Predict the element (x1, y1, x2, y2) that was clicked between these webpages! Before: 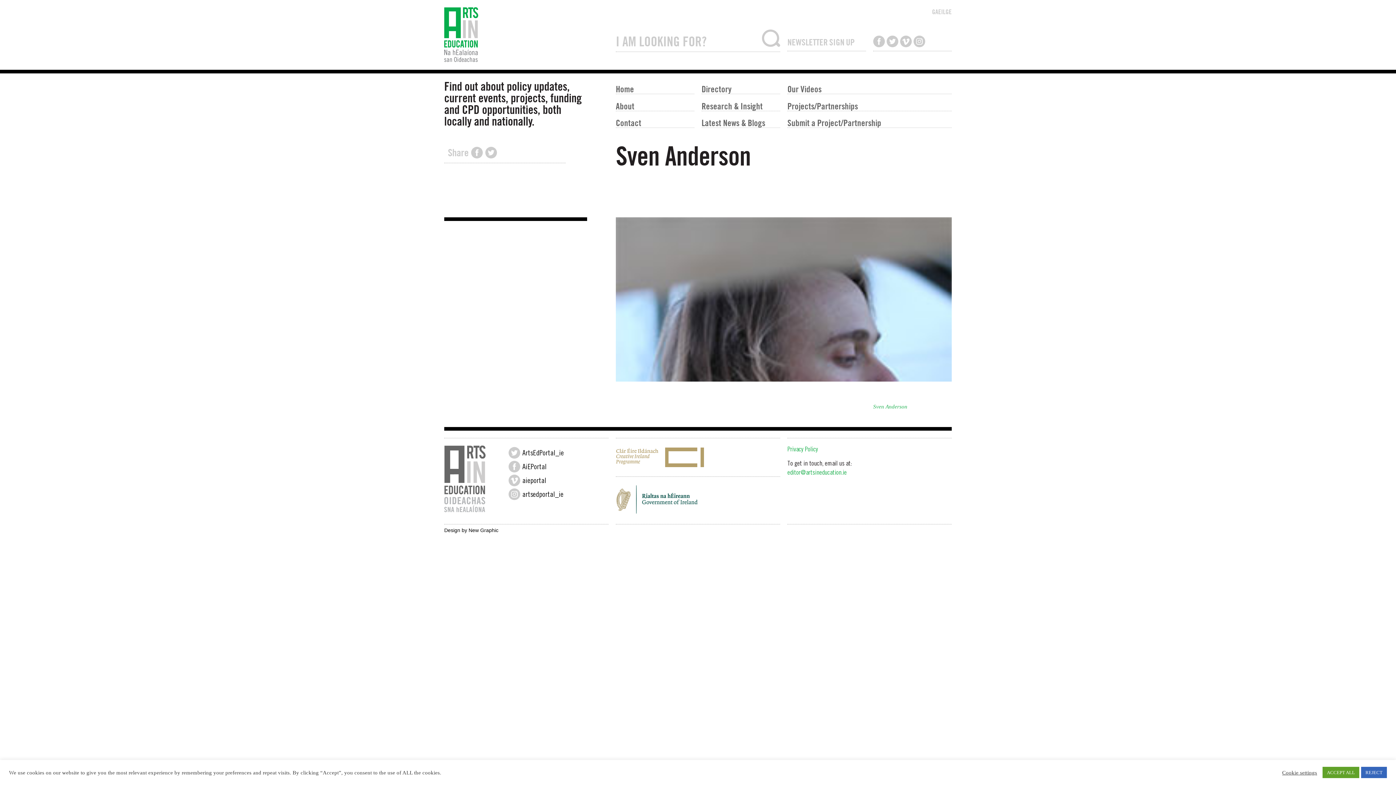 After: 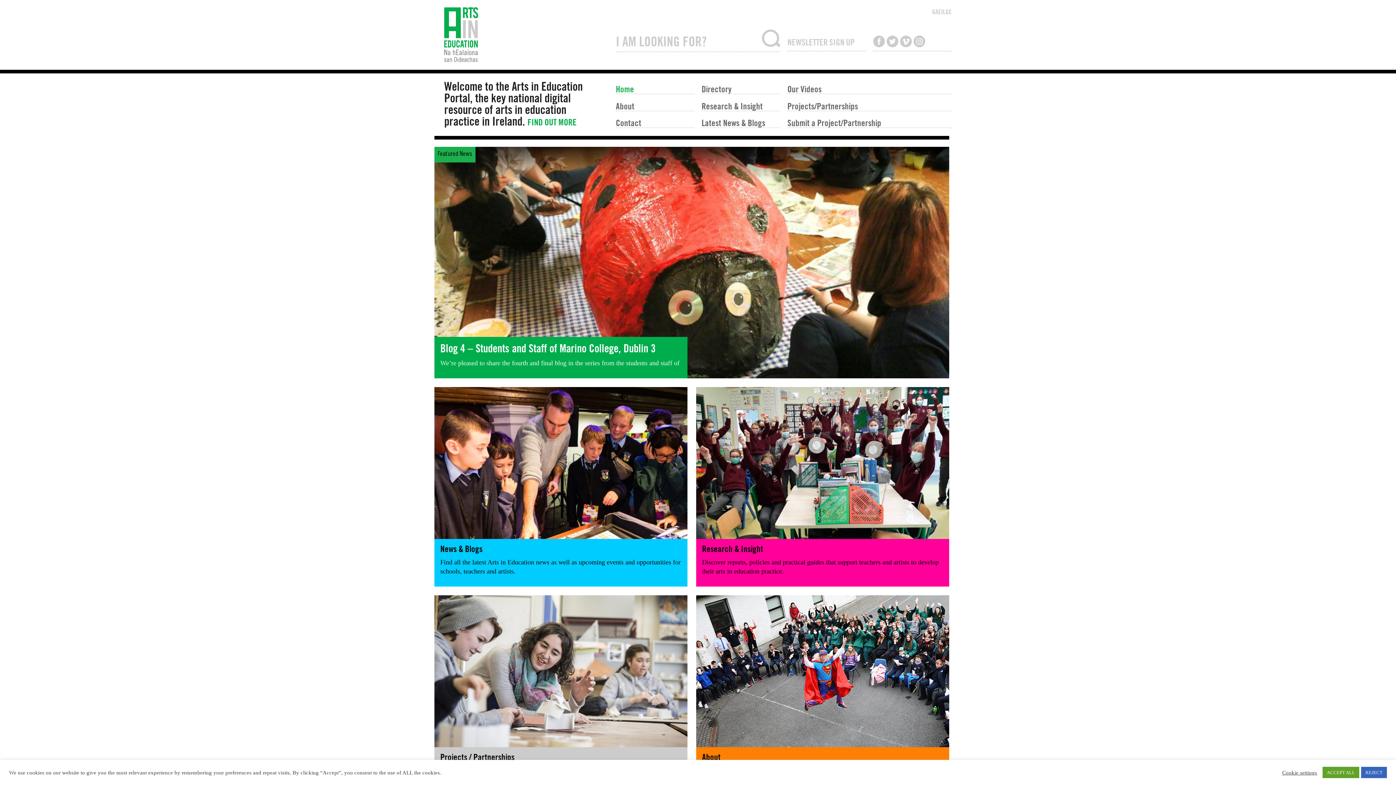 Action: label: Arts in Education bbox: (444, 7, 608, 62)